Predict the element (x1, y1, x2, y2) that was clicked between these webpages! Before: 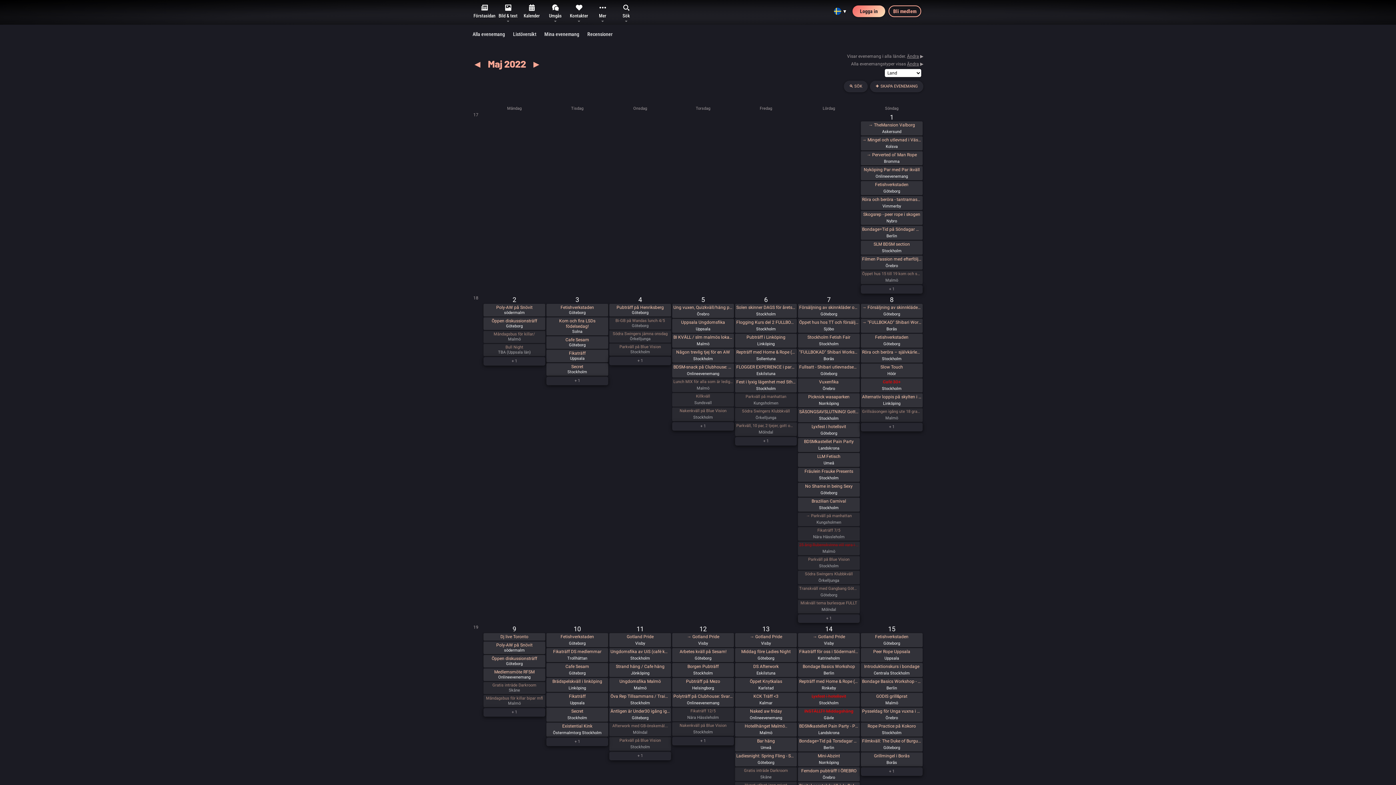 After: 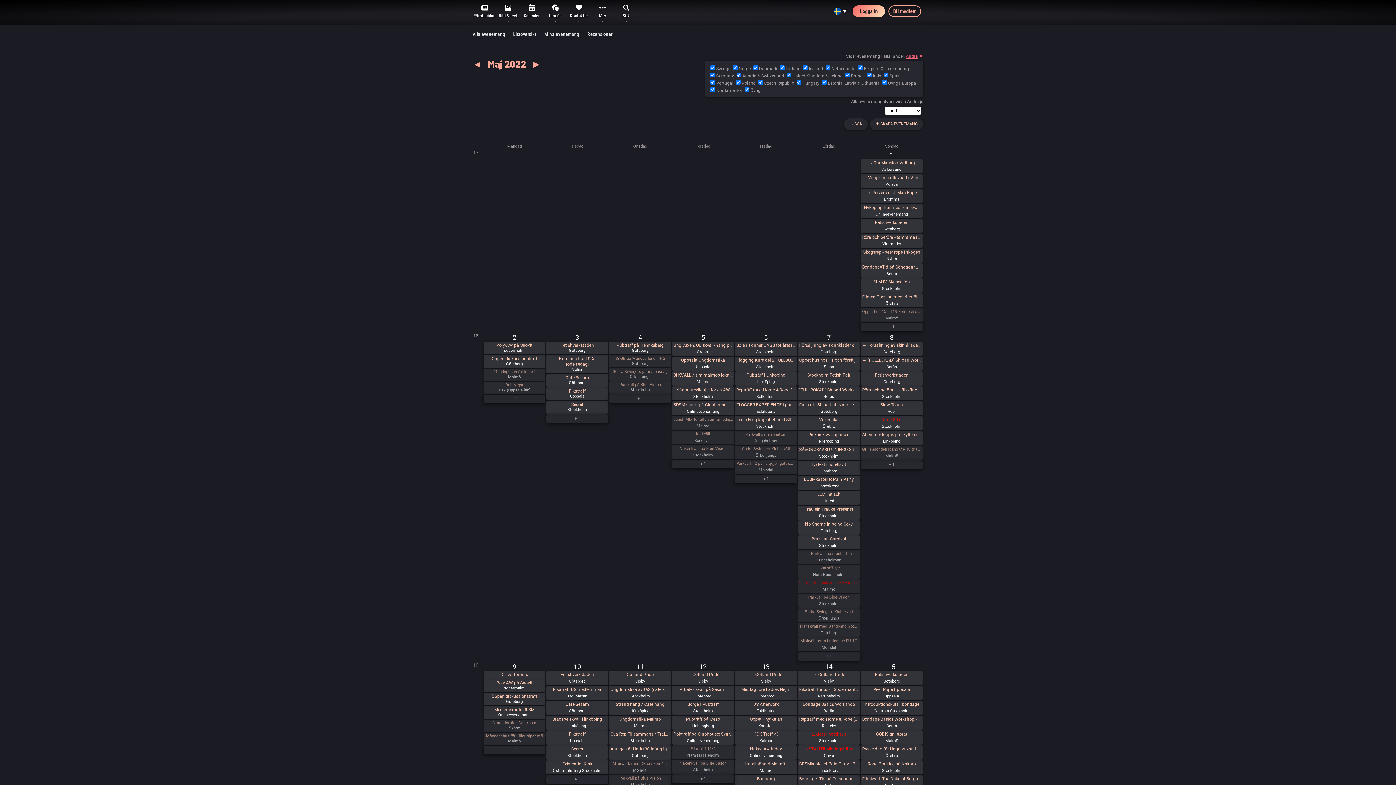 Action: label: Ändra ▶ bbox: (907, 53, 923, 58)